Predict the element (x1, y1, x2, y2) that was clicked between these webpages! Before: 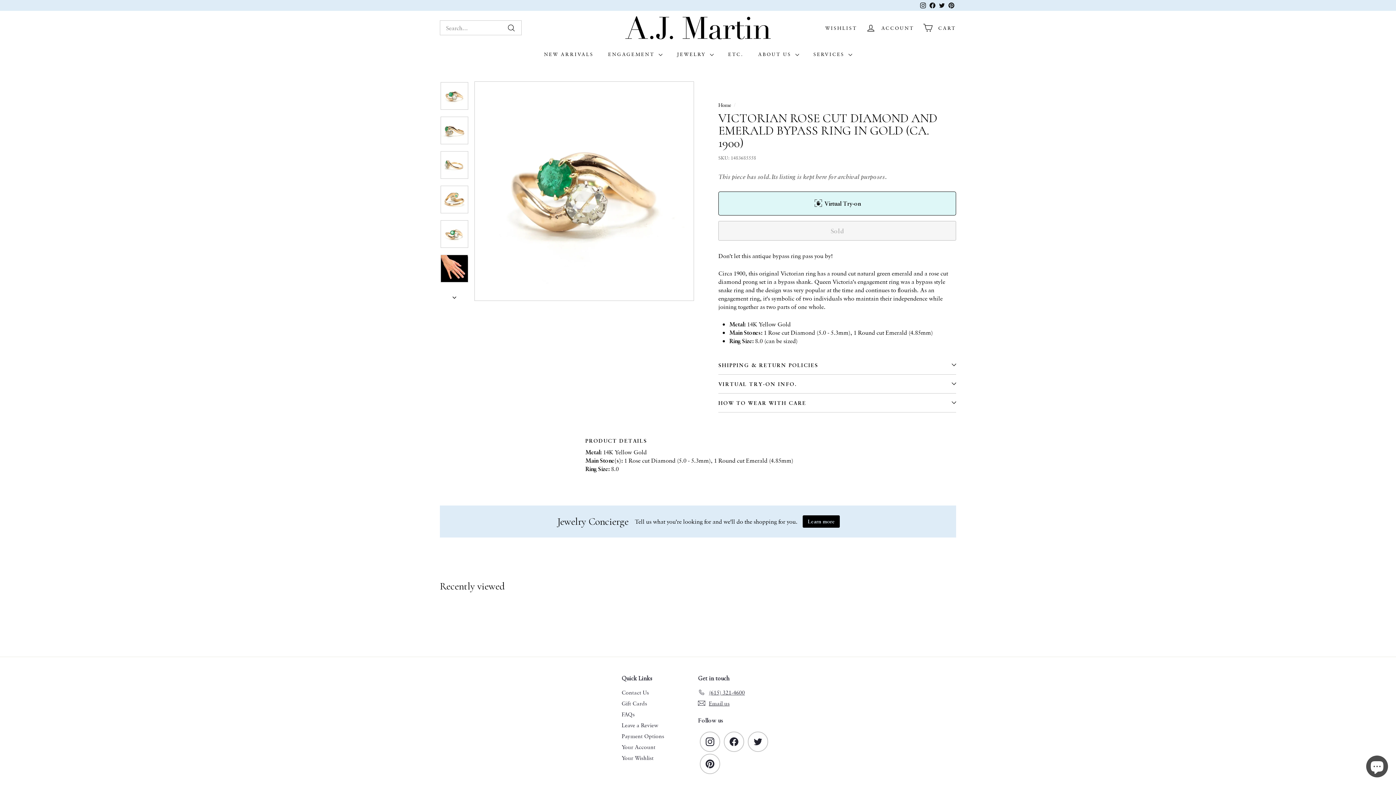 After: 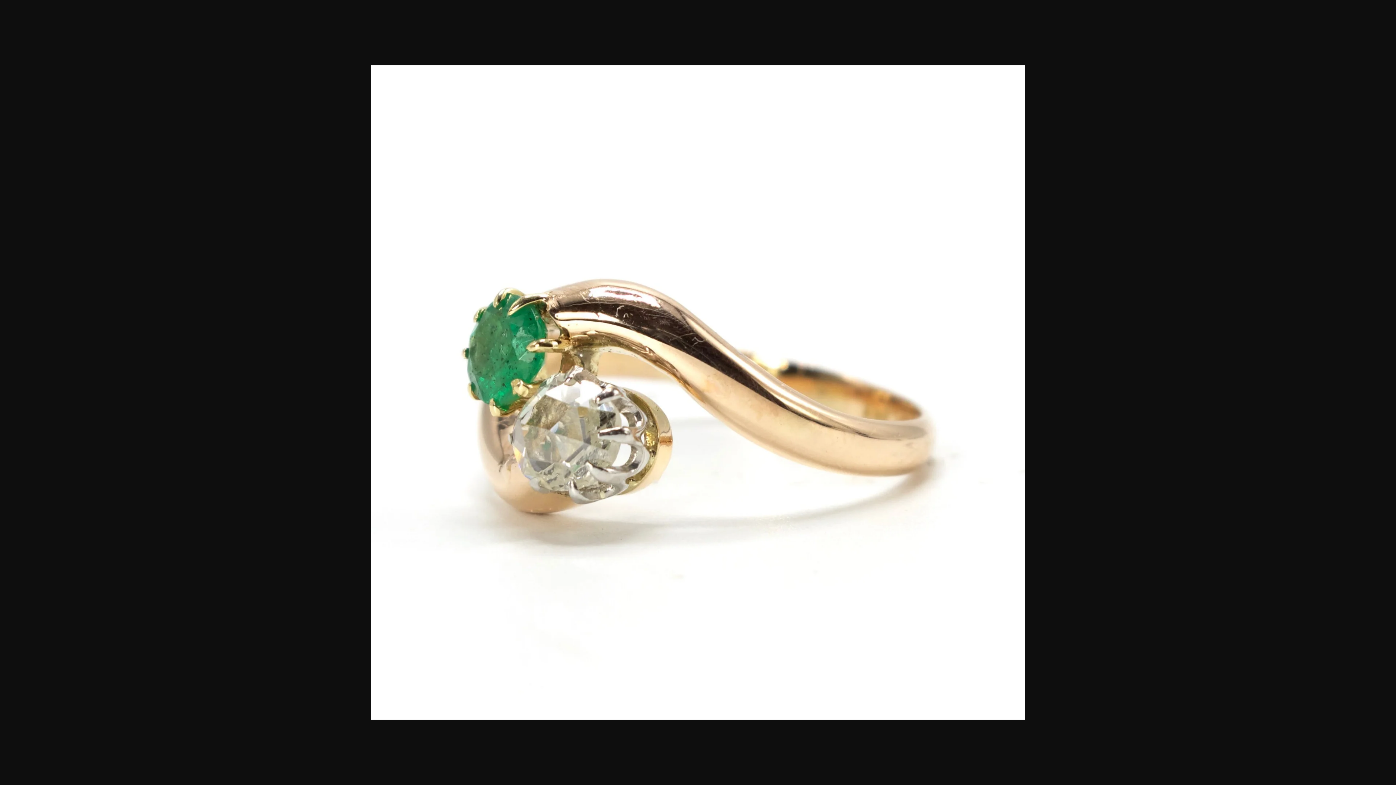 Action: bbox: (440, 116, 468, 144)